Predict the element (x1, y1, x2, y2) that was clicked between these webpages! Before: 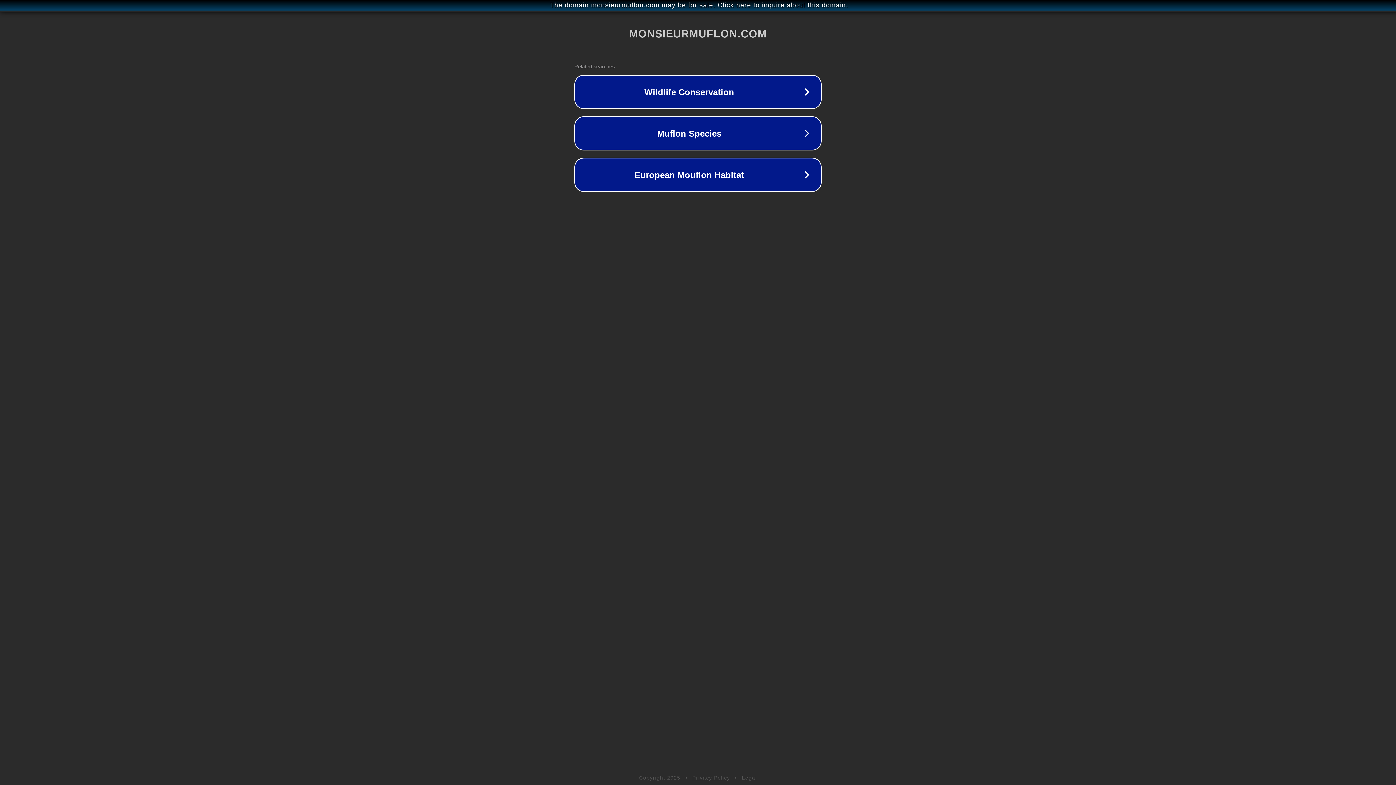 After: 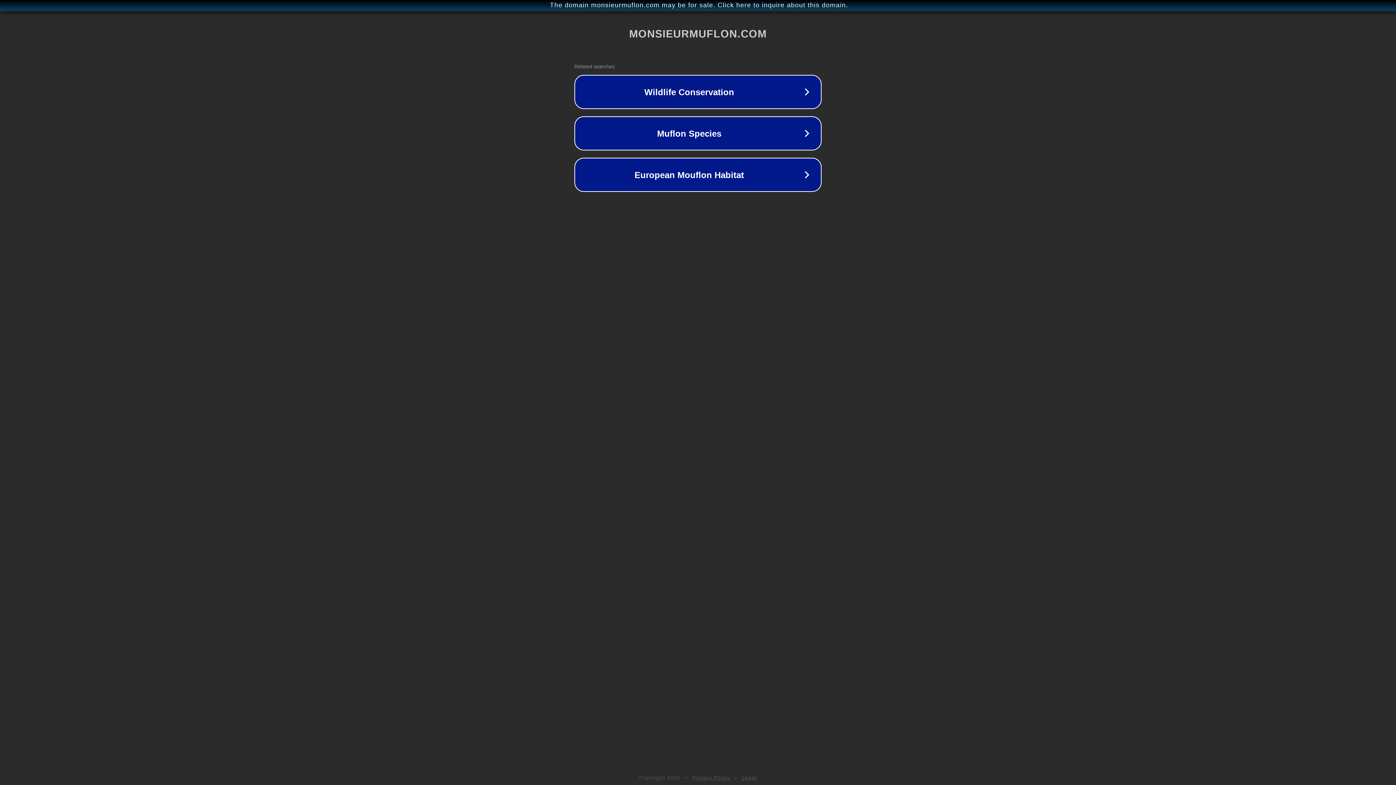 Action: label: Privacy Policy bbox: (692, 775, 730, 781)